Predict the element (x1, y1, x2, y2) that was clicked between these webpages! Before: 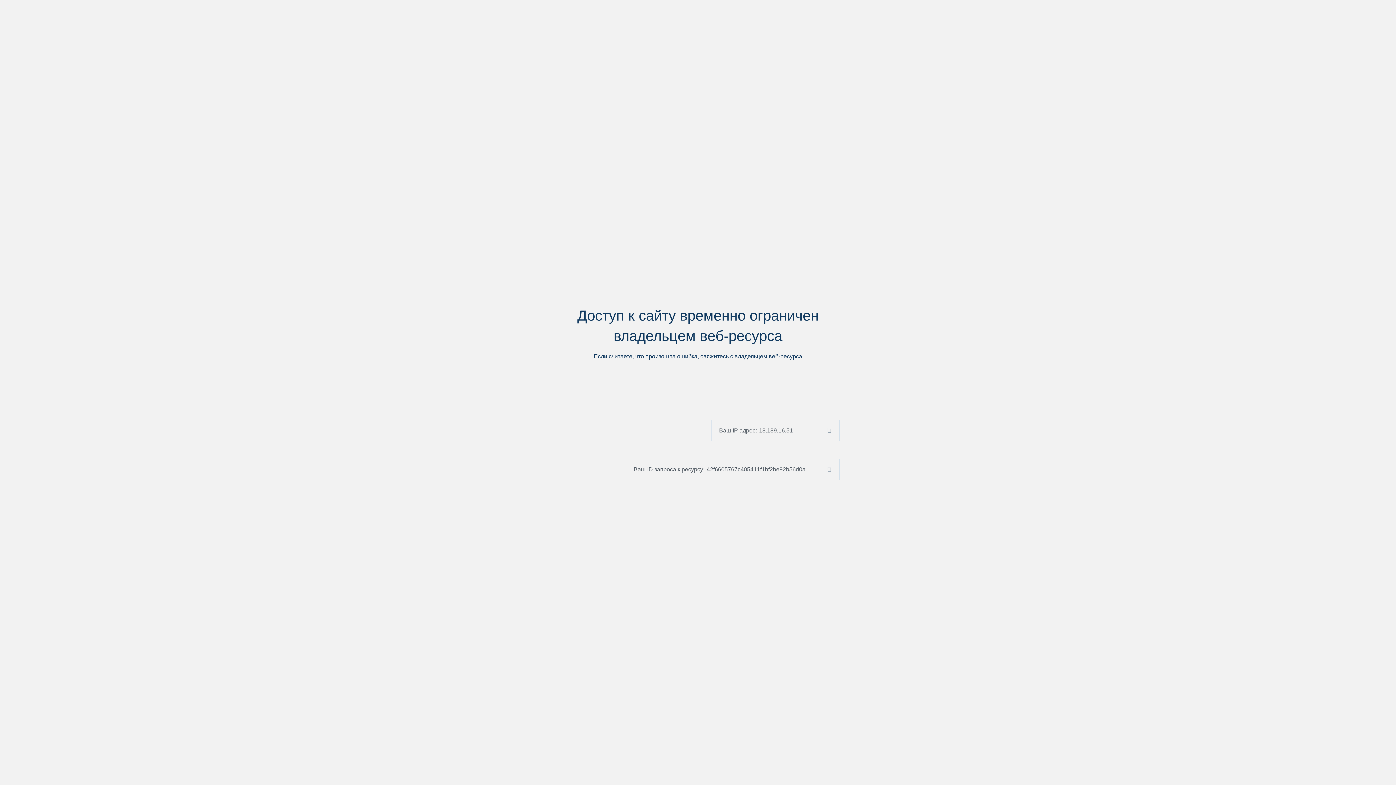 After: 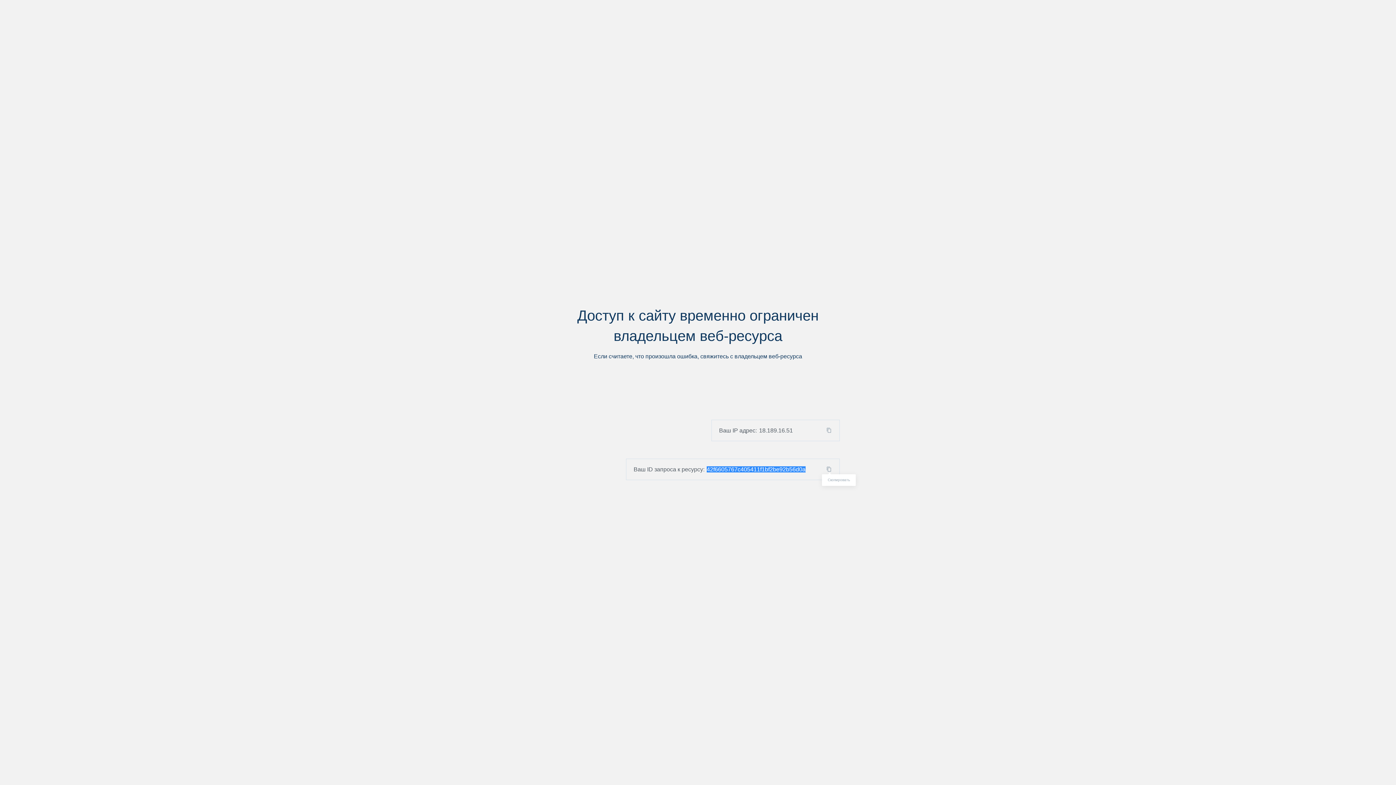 Action: bbox: (824, 466, 839, 472)